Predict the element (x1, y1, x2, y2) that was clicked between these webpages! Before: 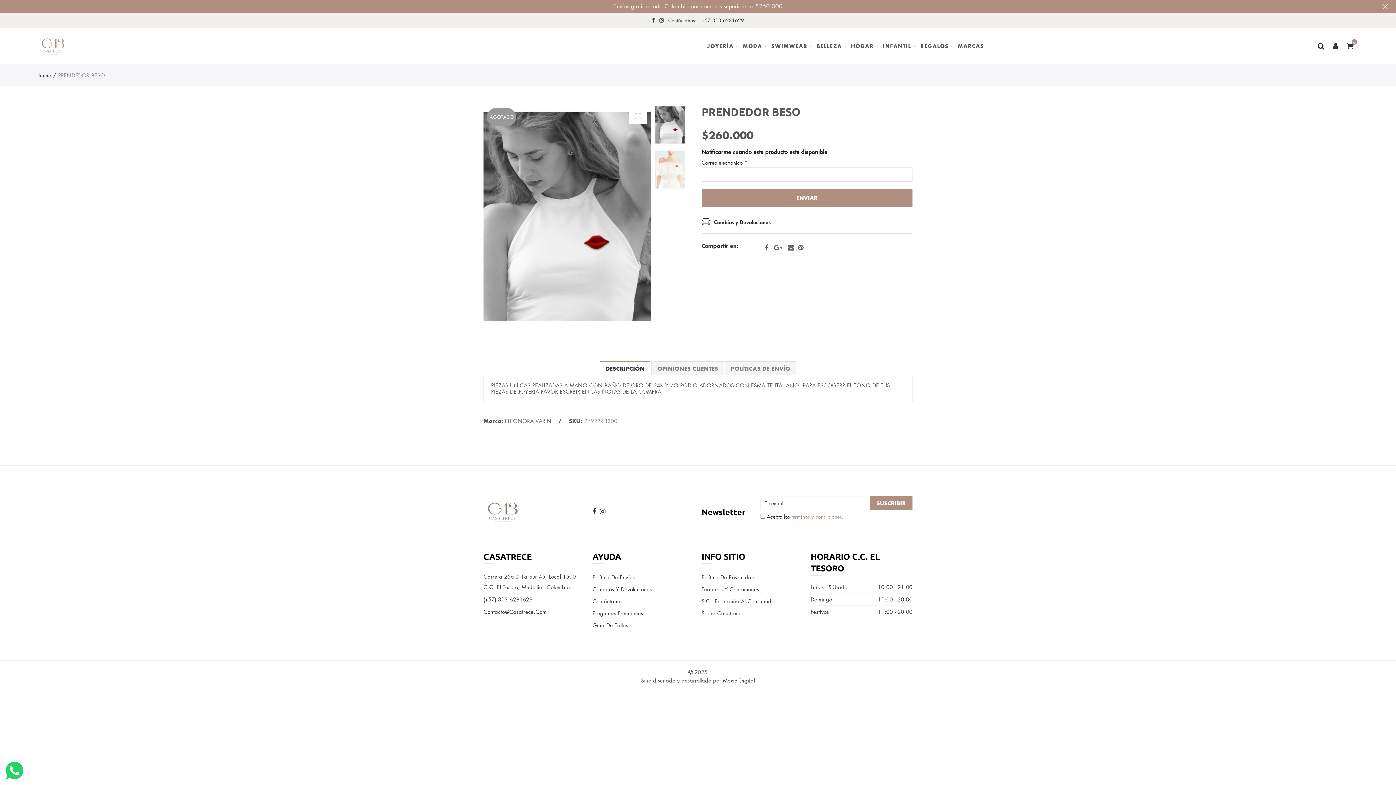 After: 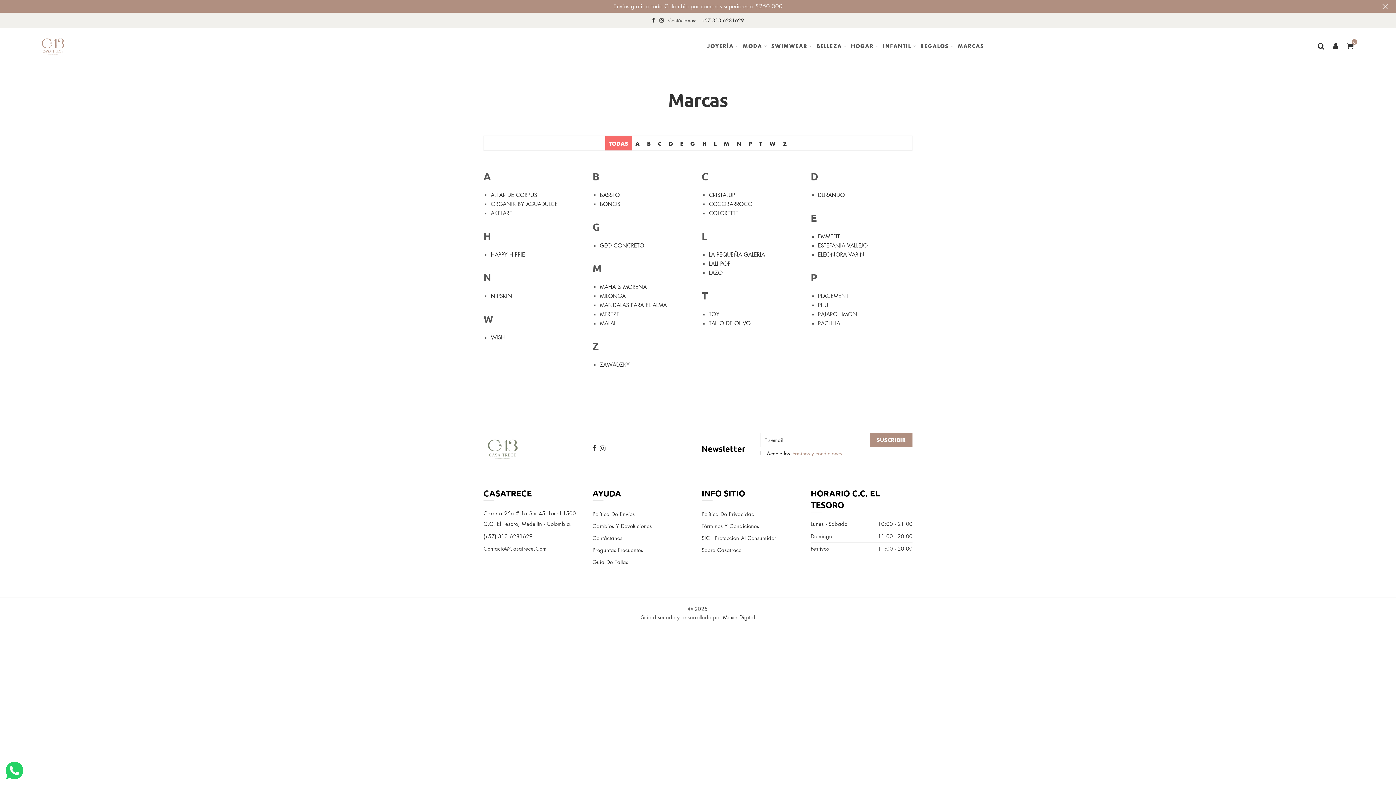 Action: bbox: (952, 34, 989, 57) label: MARCAS